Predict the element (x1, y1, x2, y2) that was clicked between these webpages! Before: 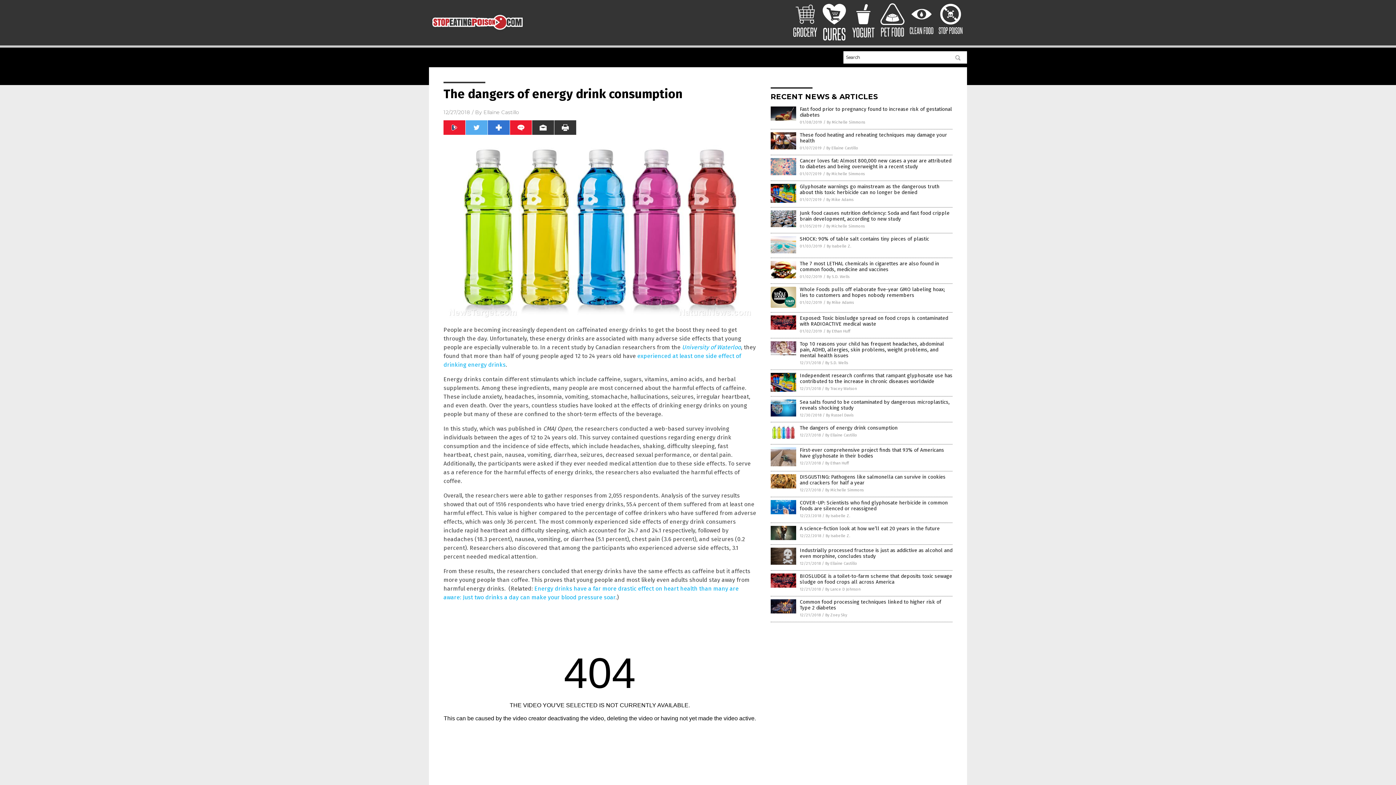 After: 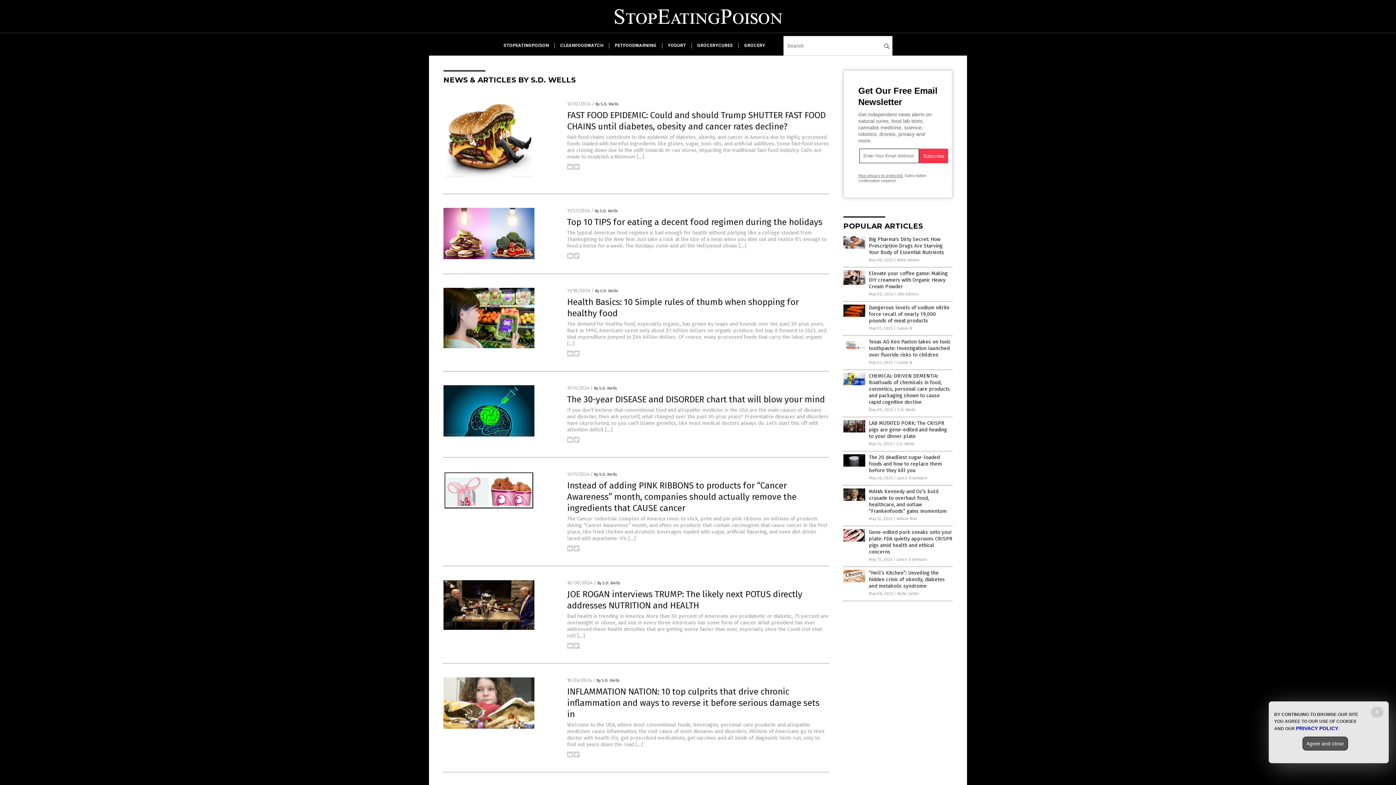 Action: bbox: (826, 274, 849, 279) label: By S.D. Wells